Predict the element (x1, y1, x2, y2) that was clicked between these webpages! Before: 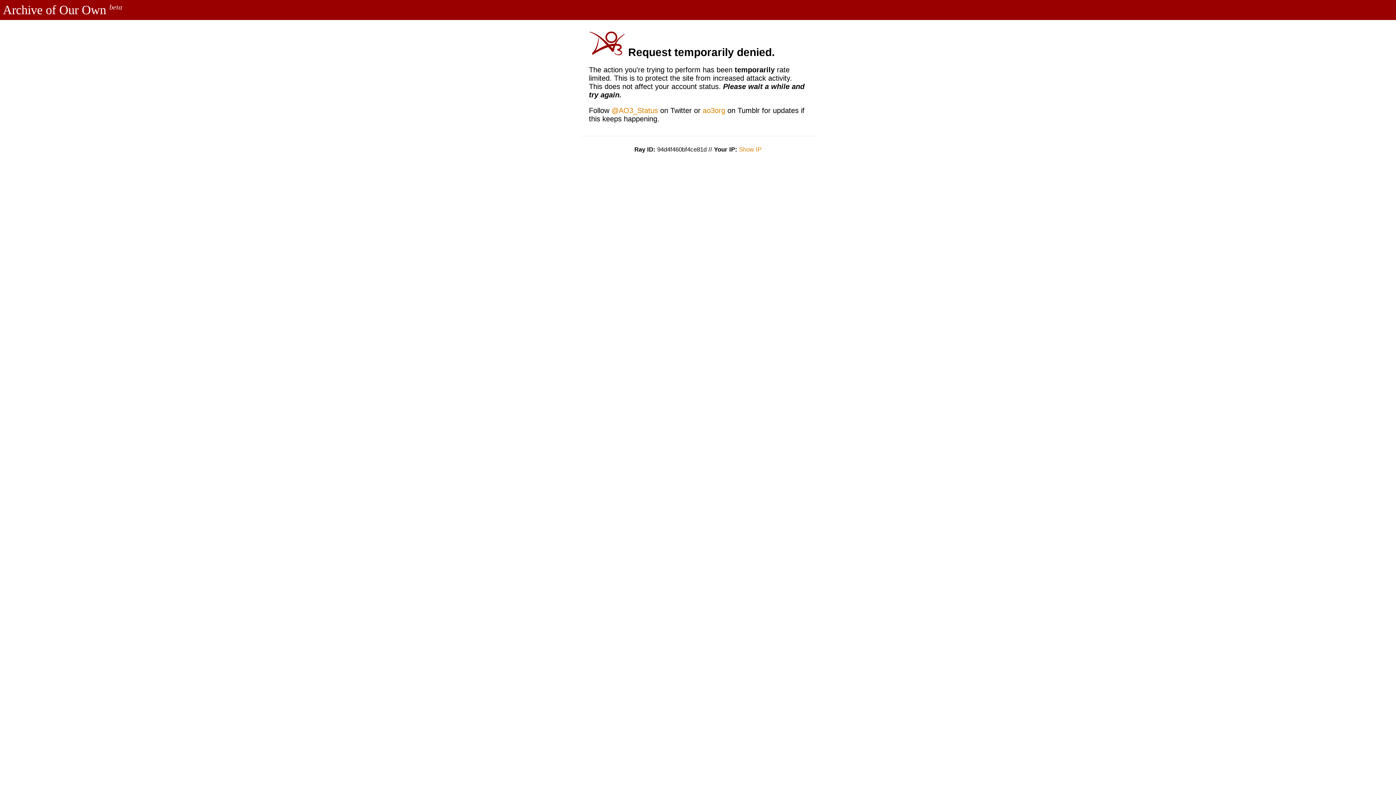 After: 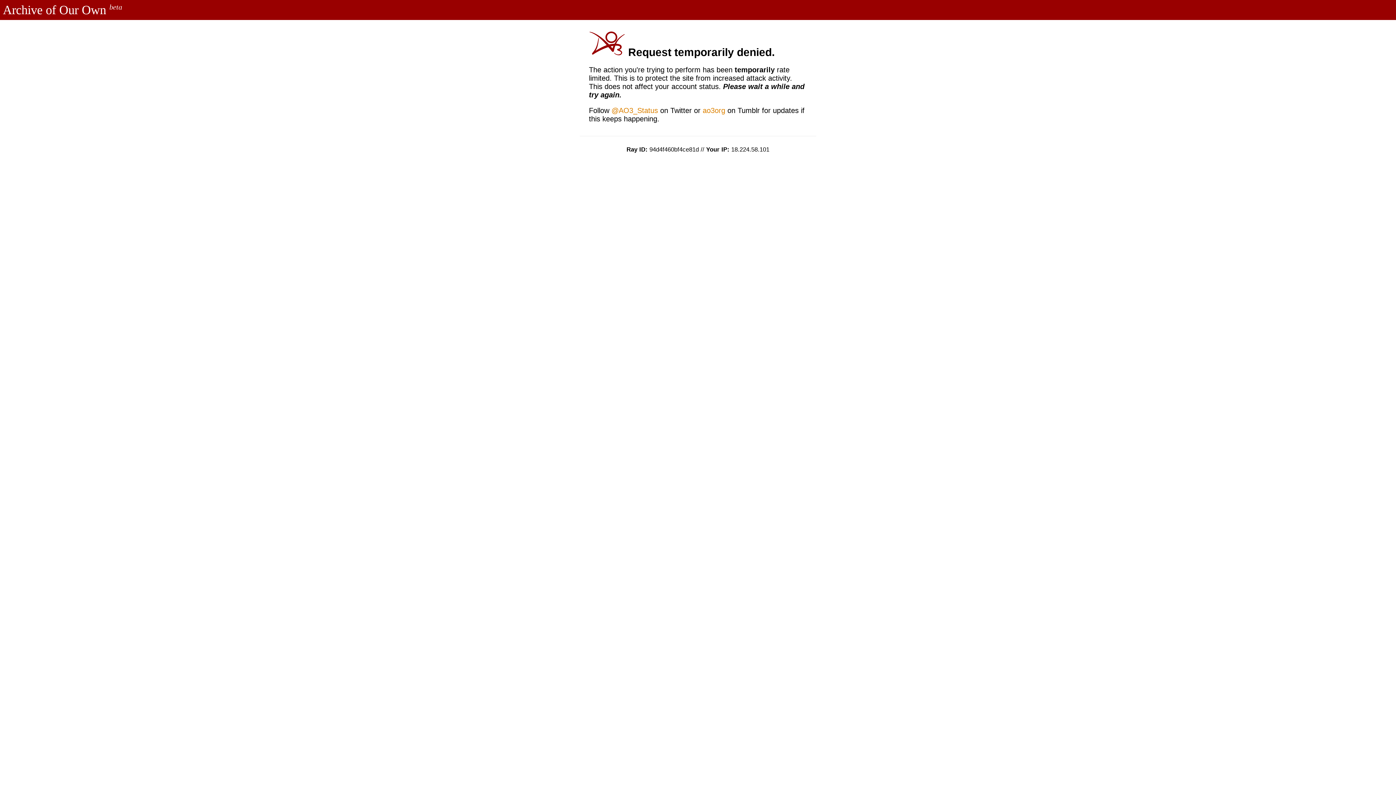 Action: bbox: (739, 146, 761, 153) label: Show IP